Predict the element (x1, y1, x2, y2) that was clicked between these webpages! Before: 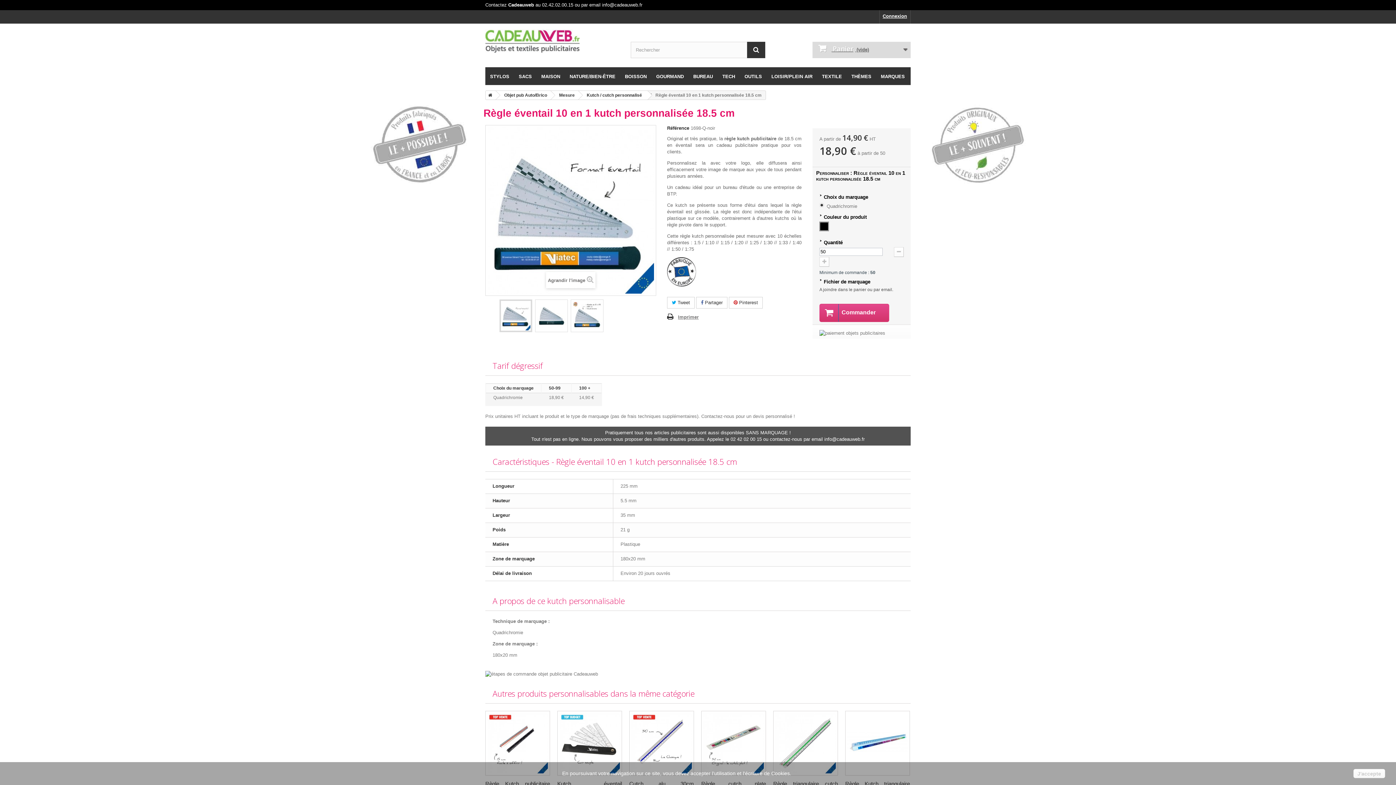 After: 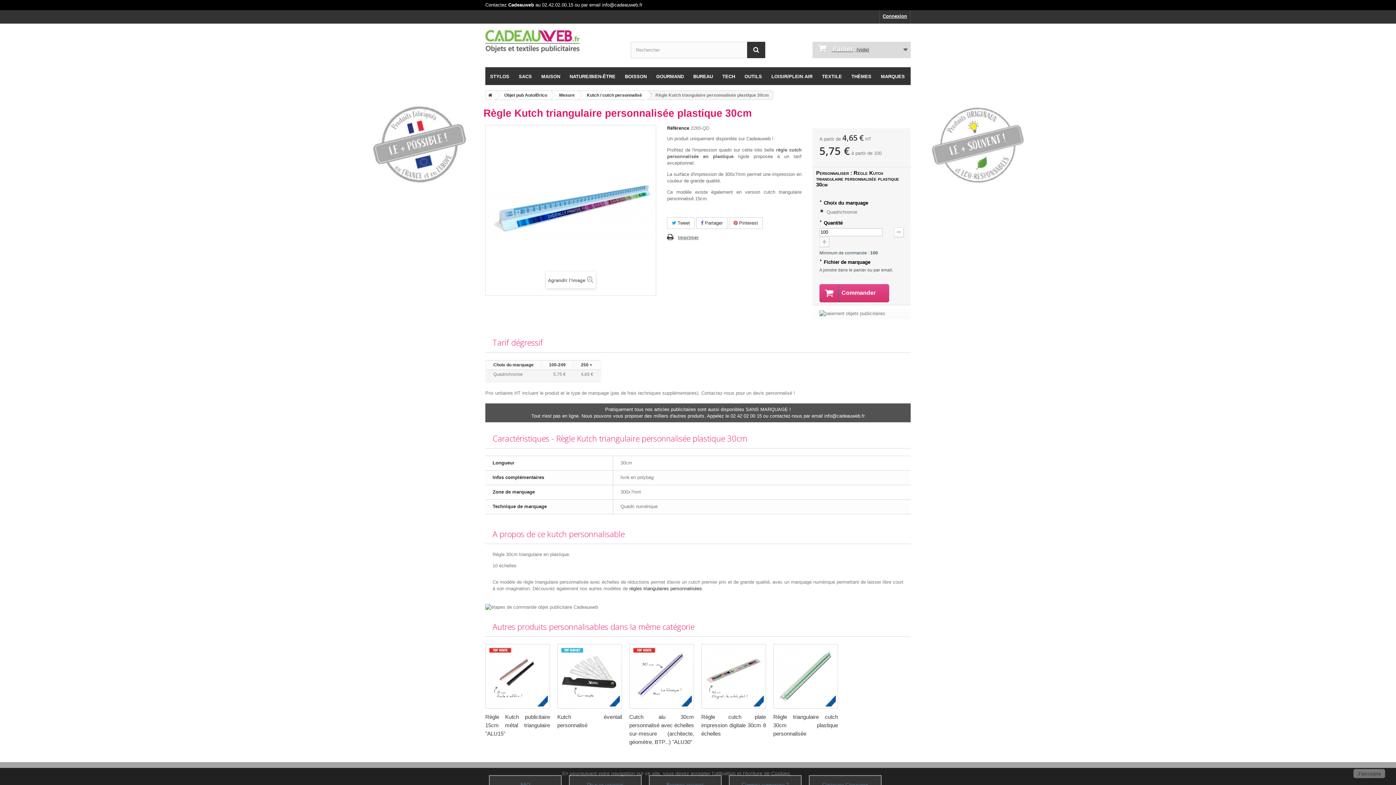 Action: bbox: (845, 711, 910, 775)